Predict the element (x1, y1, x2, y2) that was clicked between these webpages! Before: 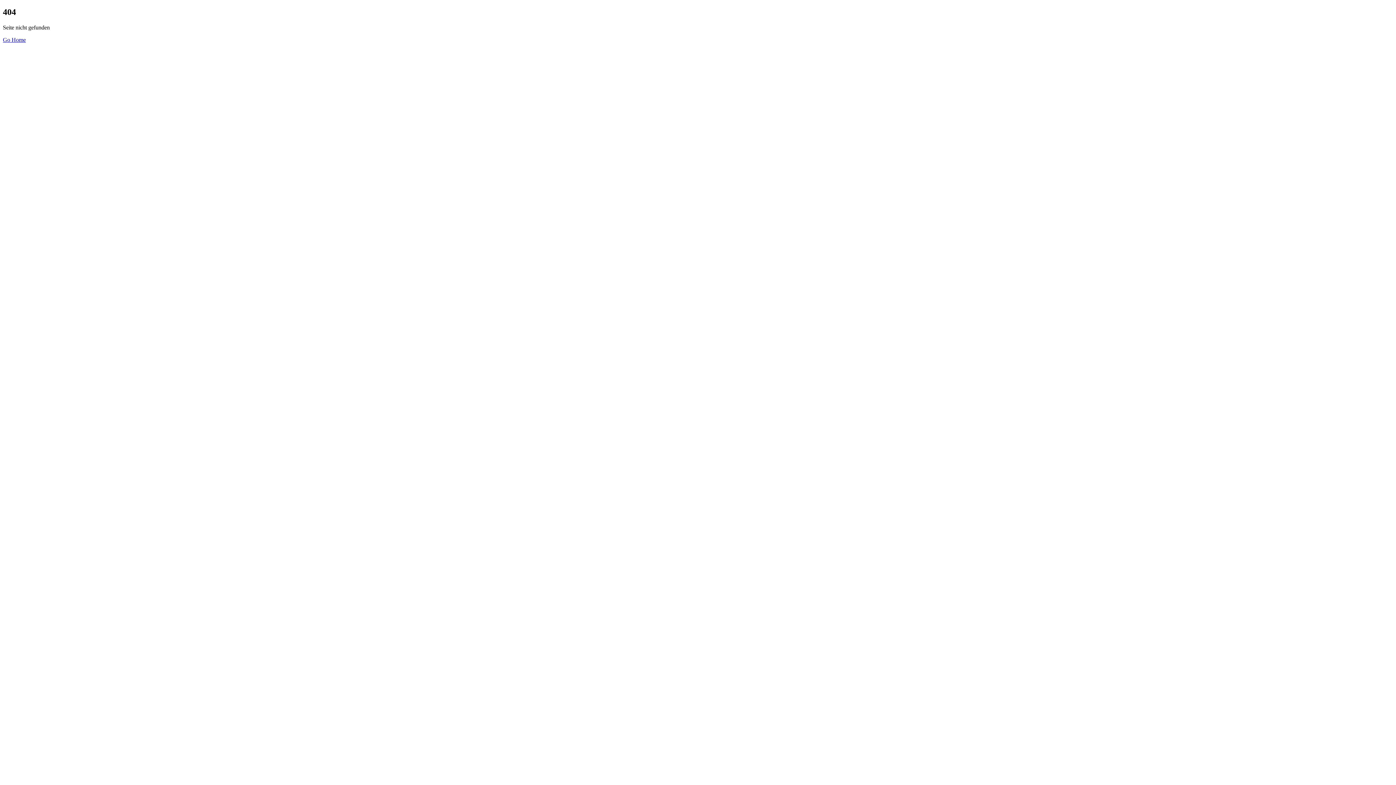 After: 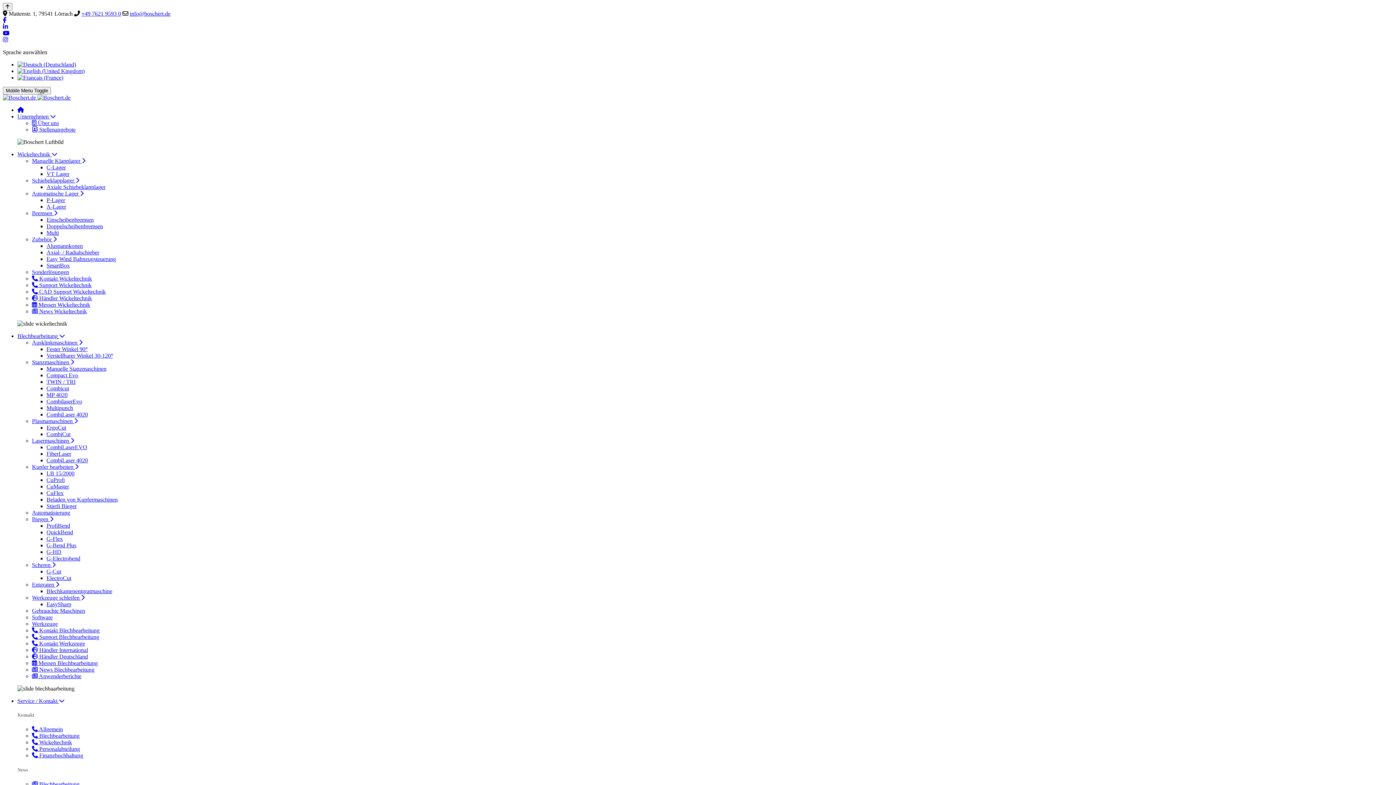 Action: bbox: (2, 36, 25, 42) label: Go Home